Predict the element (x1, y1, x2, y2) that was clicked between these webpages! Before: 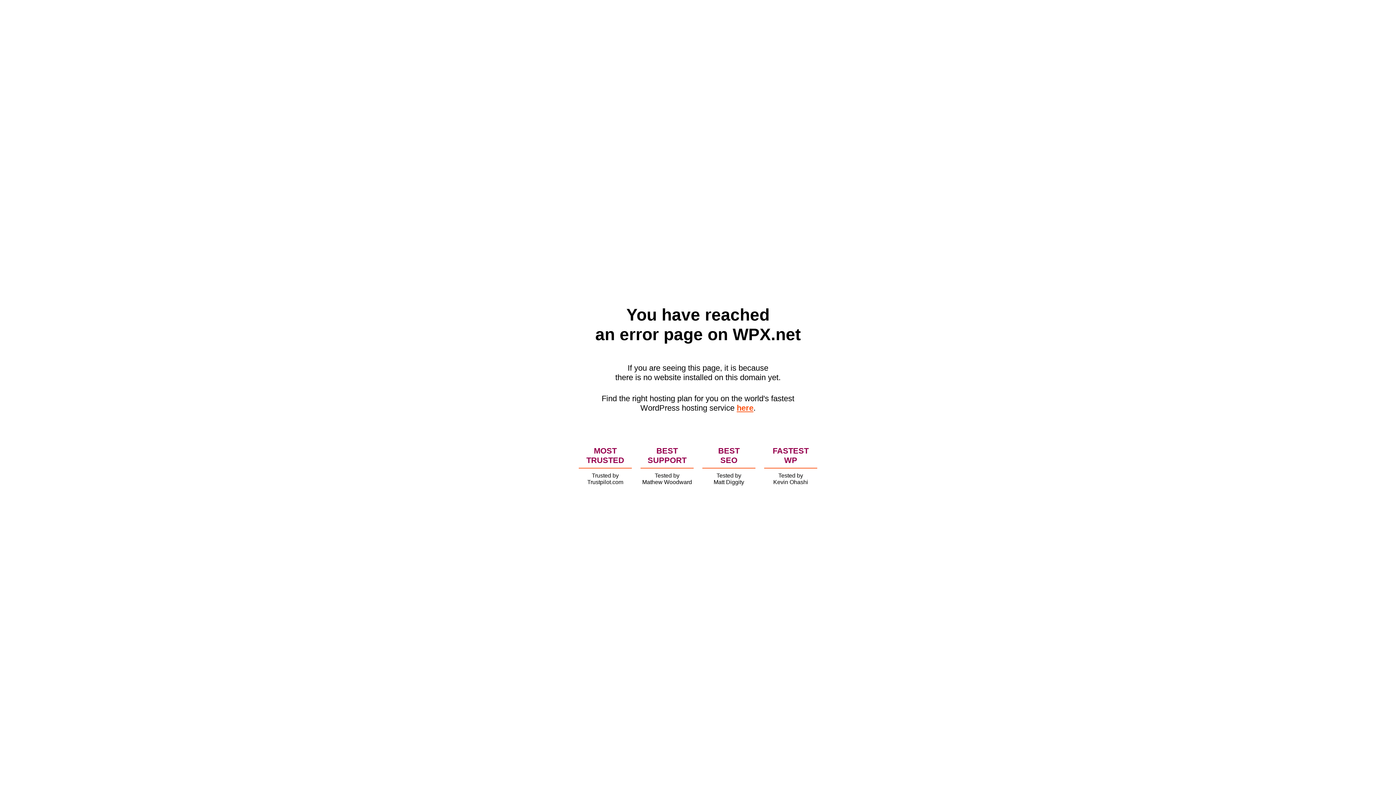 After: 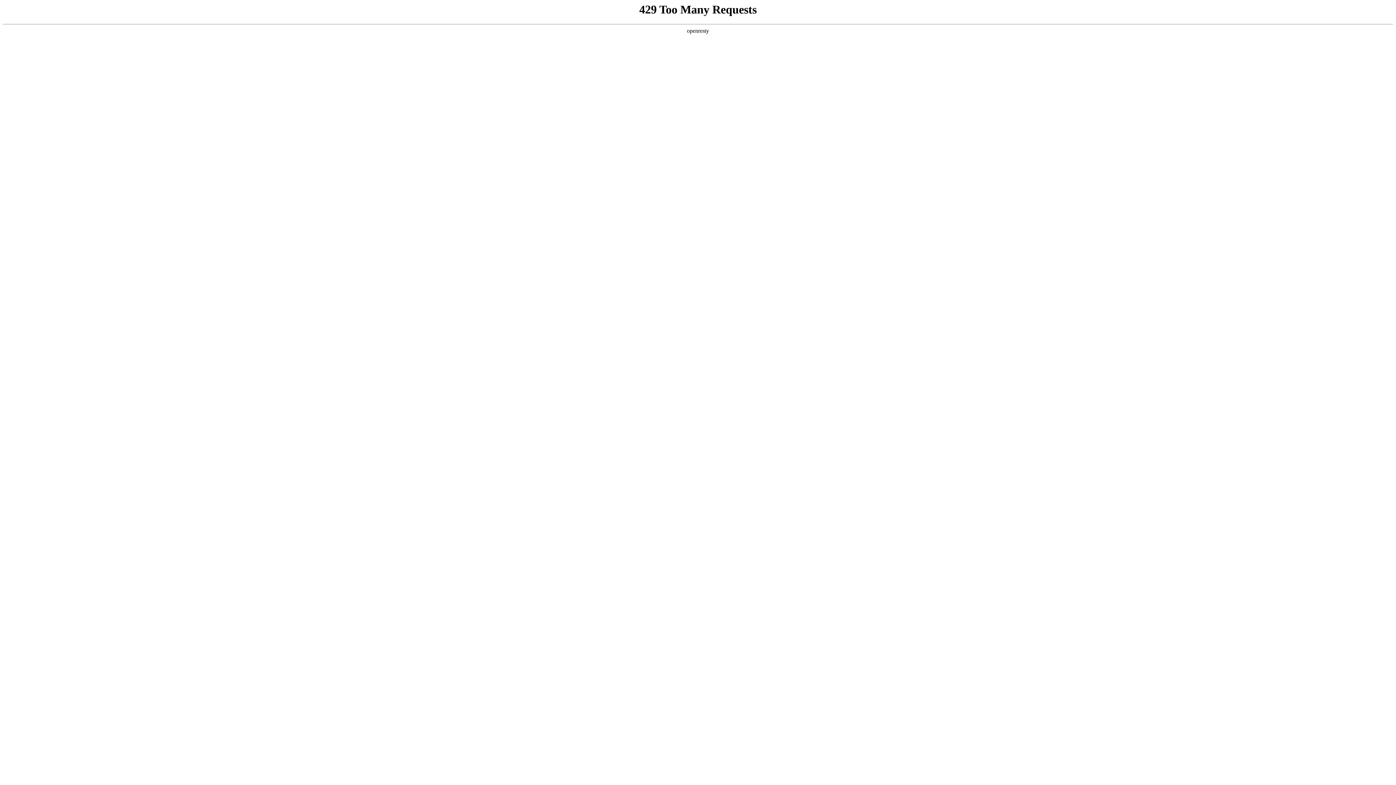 Action: label: here bbox: (736, 403, 753, 412)